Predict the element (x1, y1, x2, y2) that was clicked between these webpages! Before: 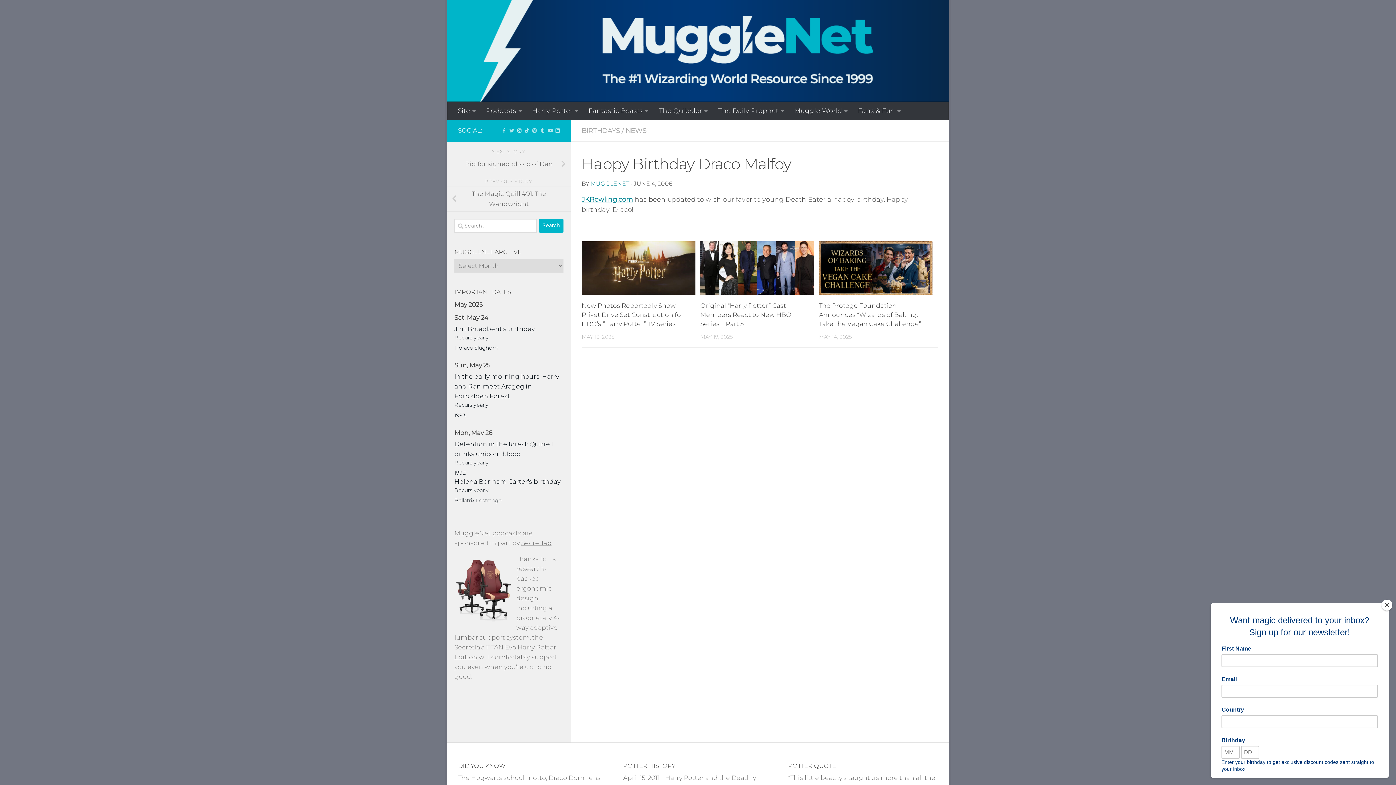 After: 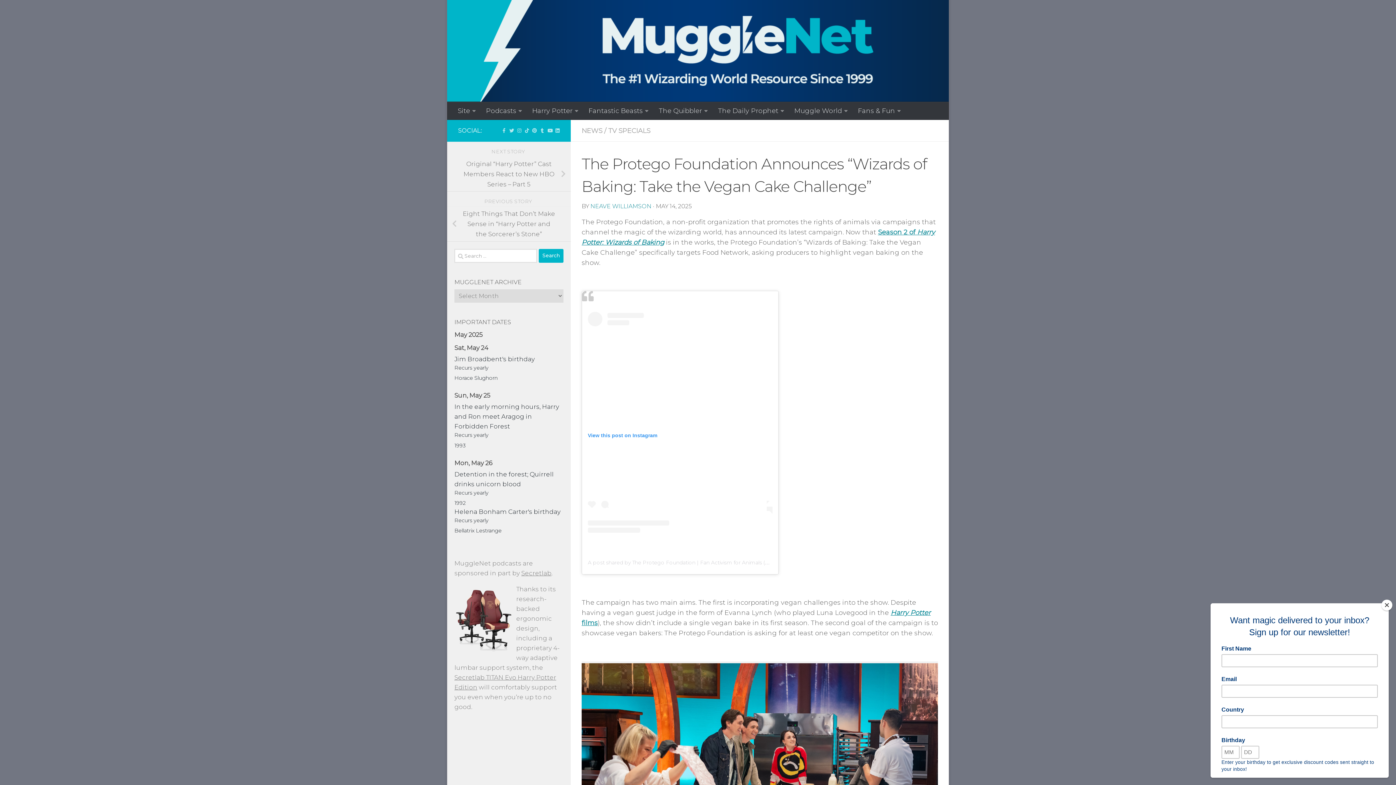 Action: bbox: (819, 241, 932, 294)